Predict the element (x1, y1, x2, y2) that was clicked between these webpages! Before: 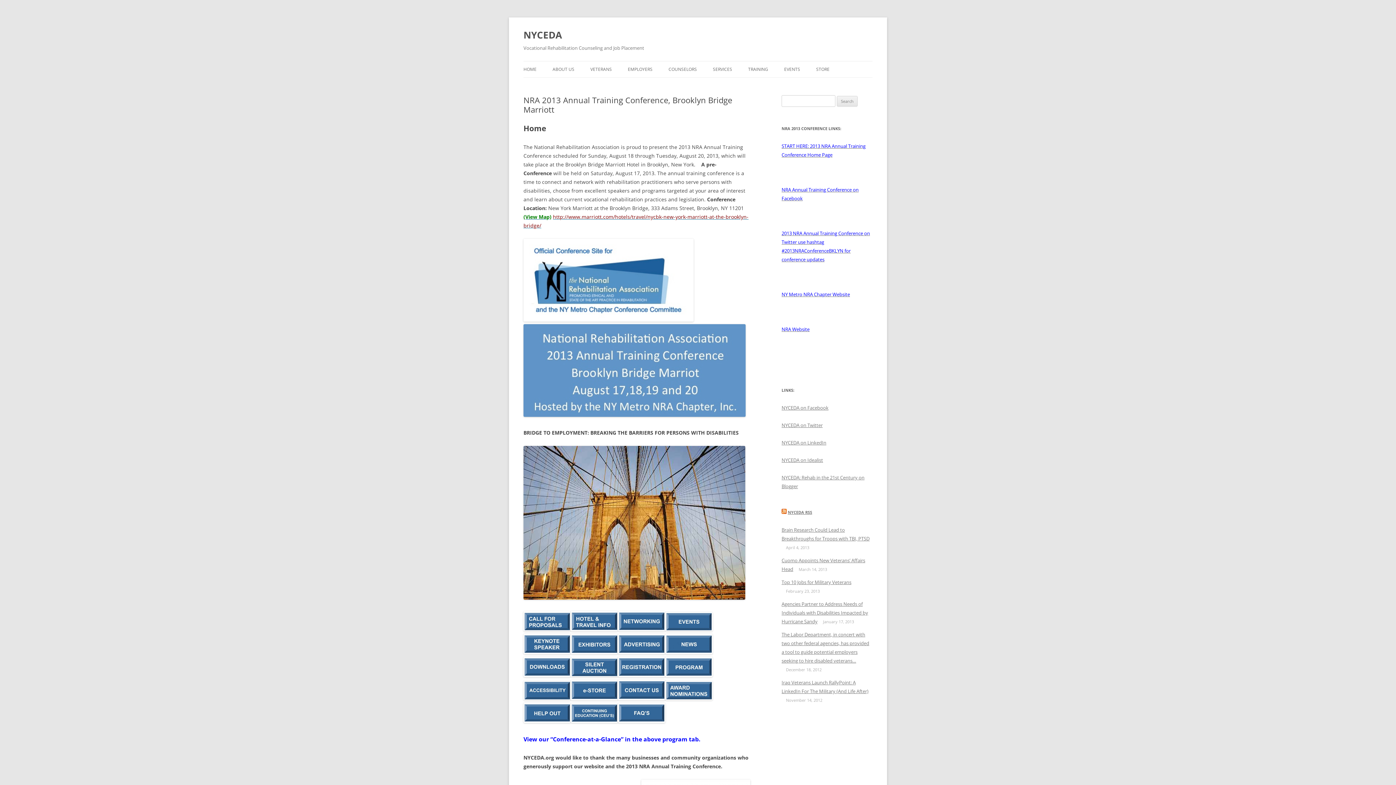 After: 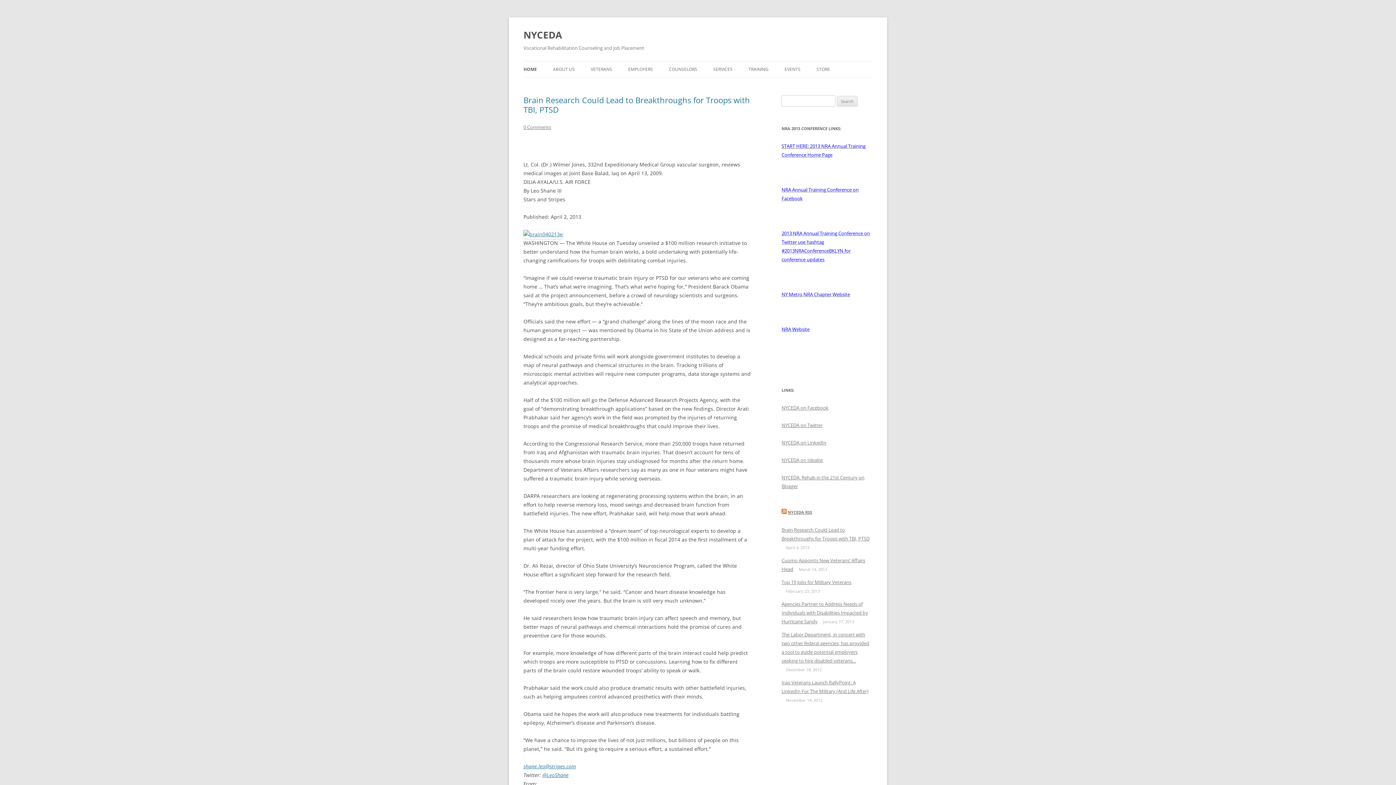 Action: bbox: (523, 61, 536, 77) label: HOME